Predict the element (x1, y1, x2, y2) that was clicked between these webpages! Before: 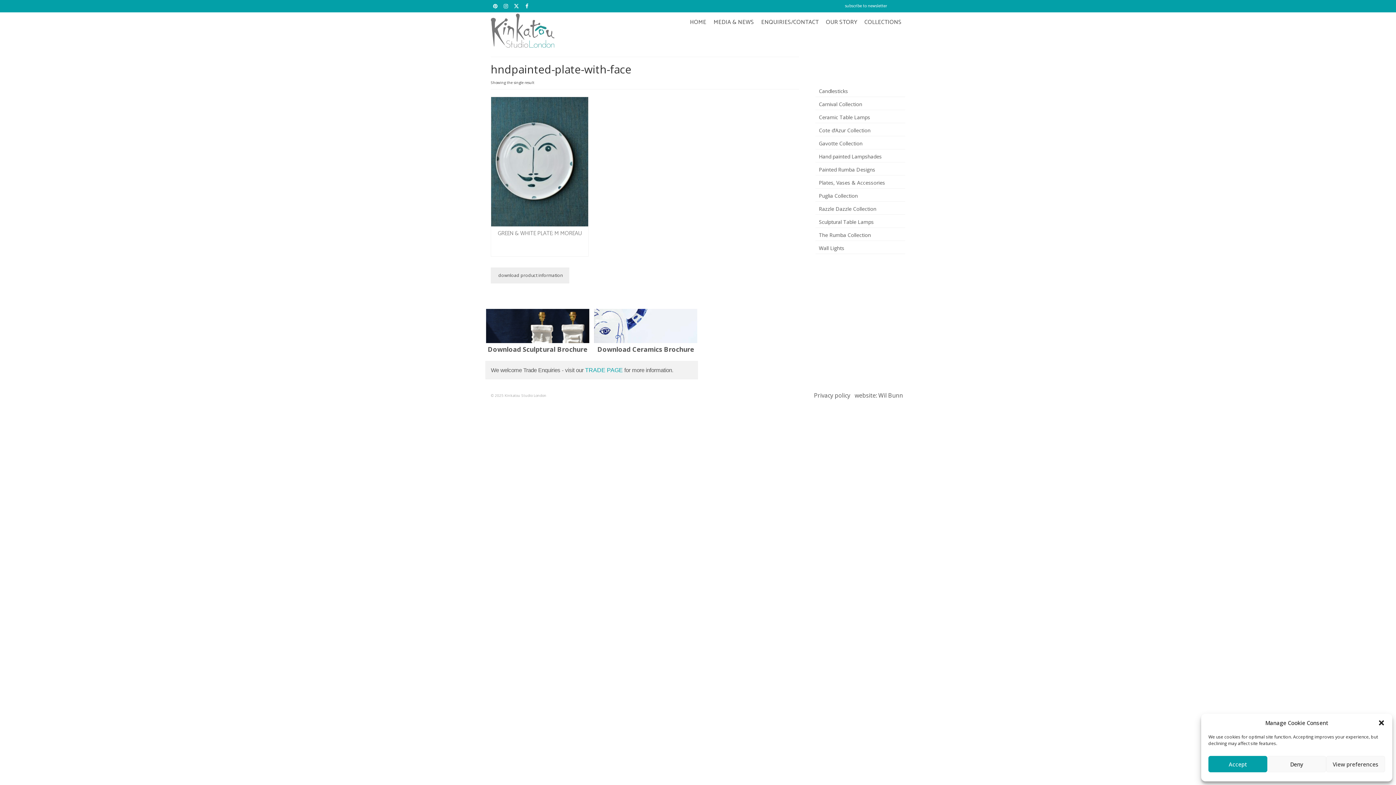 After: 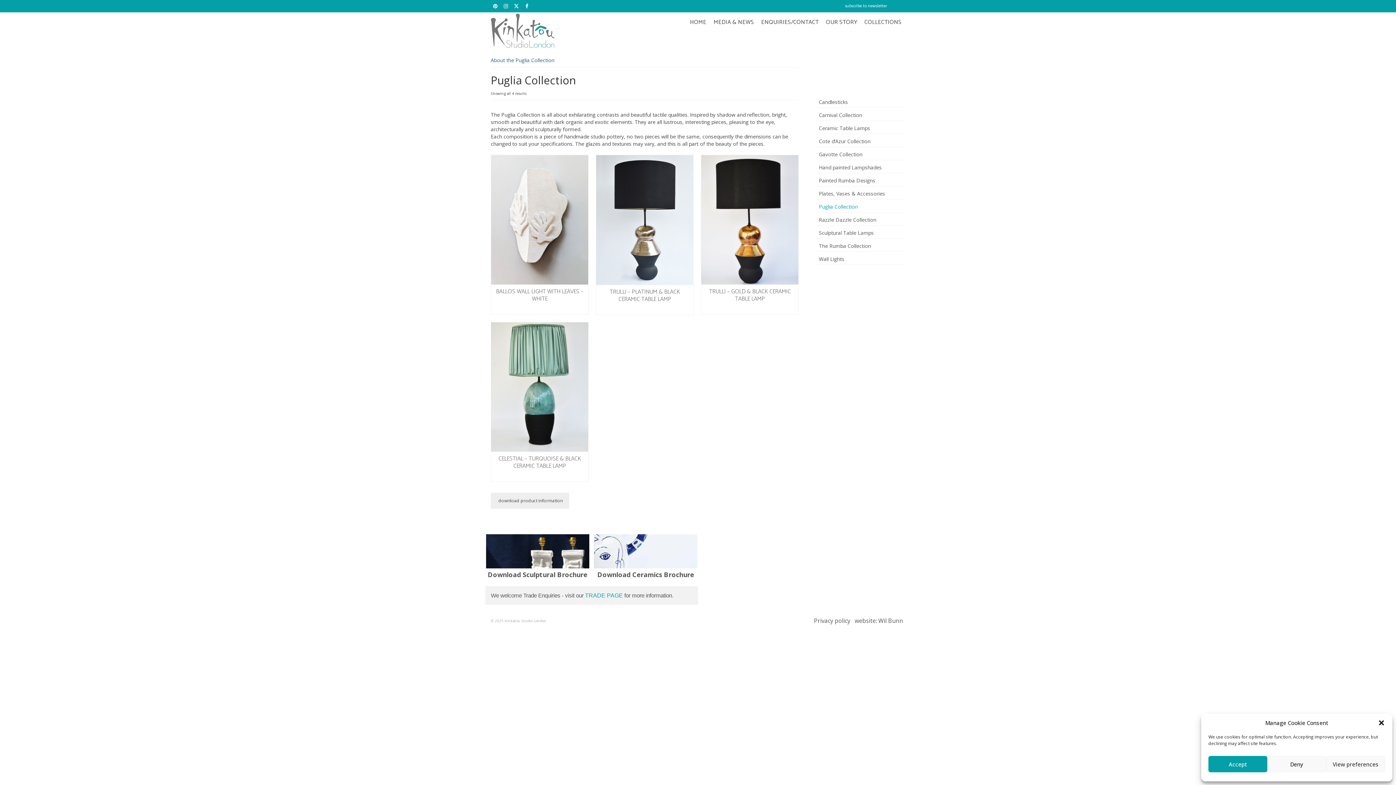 Action: bbox: (815, 190, 905, 201) label: Puglia Collection